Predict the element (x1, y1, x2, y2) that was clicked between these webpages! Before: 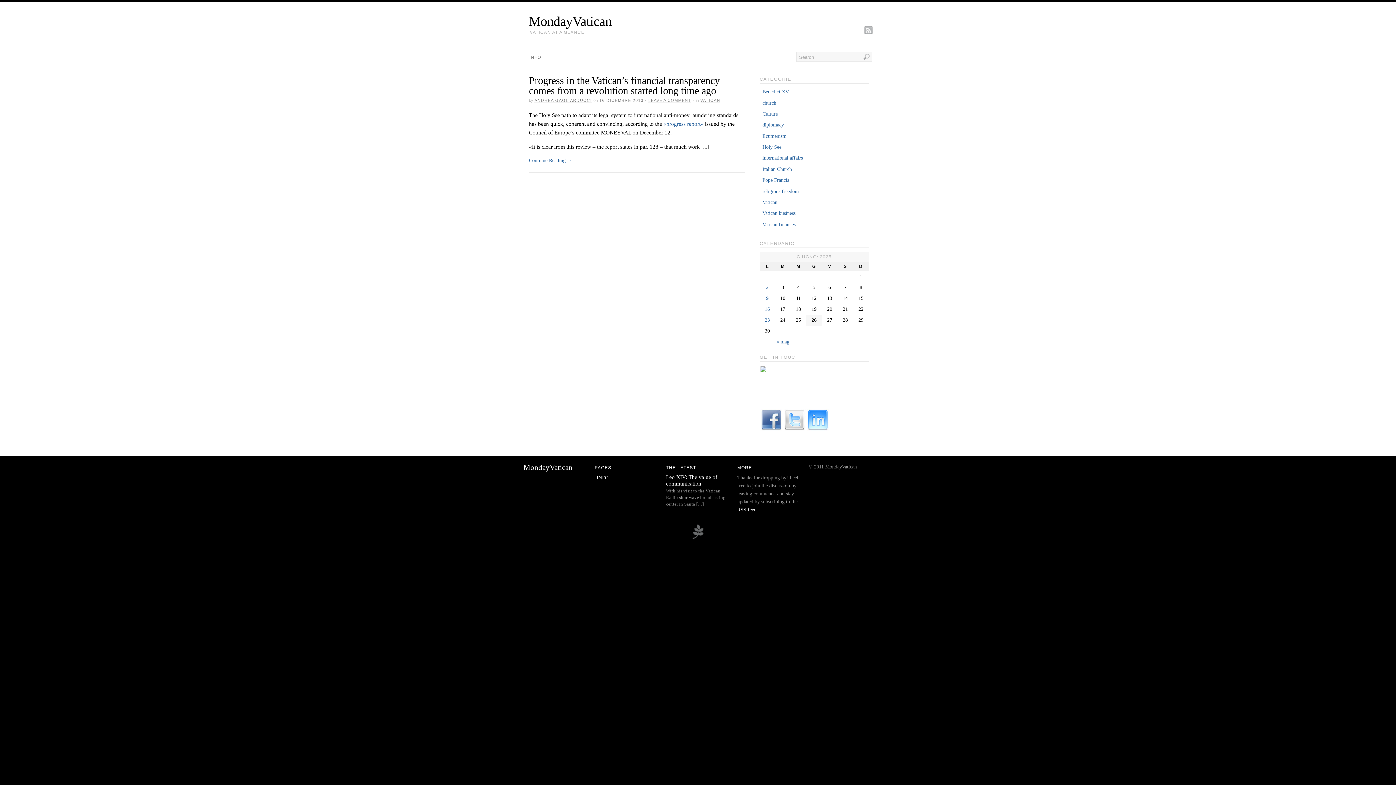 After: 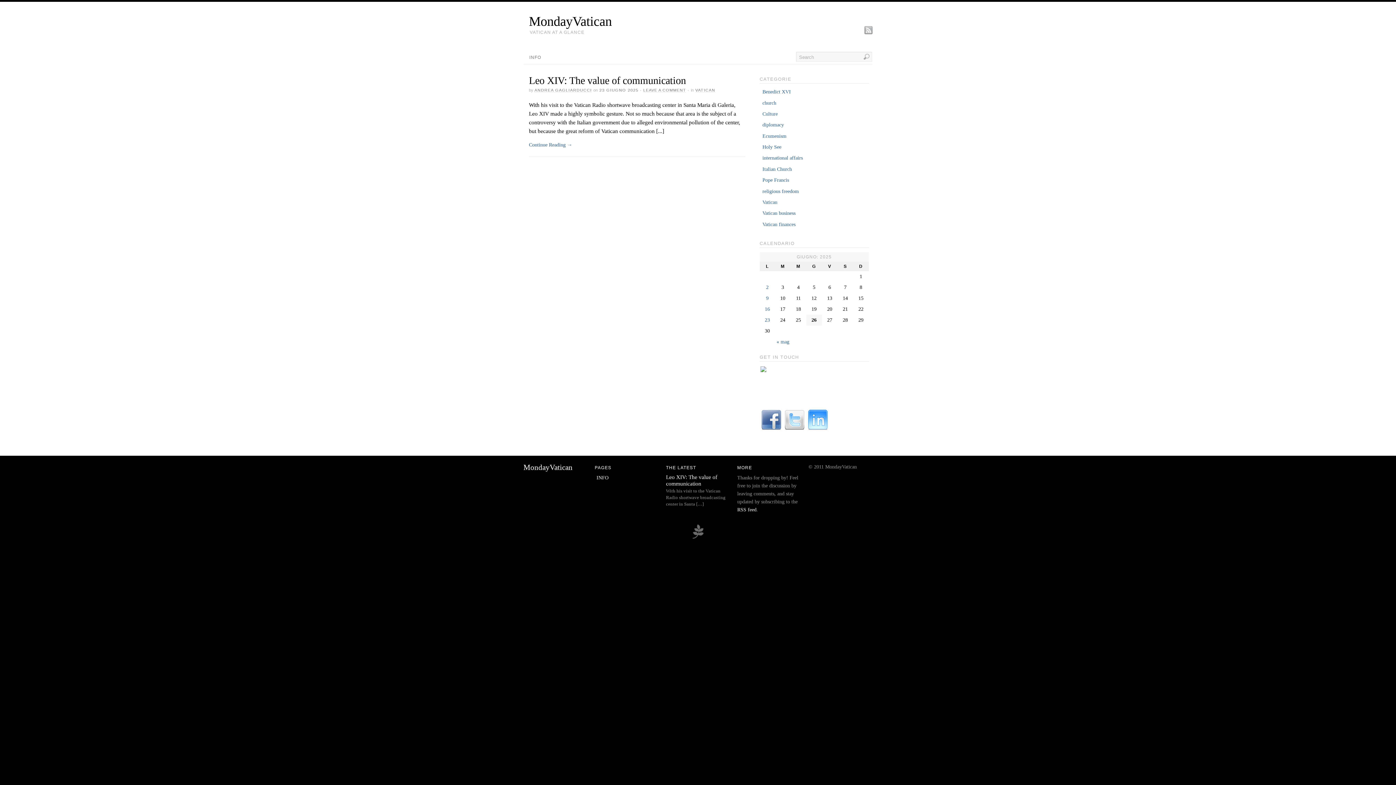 Action: bbox: (765, 317, 770, 323) label: 23